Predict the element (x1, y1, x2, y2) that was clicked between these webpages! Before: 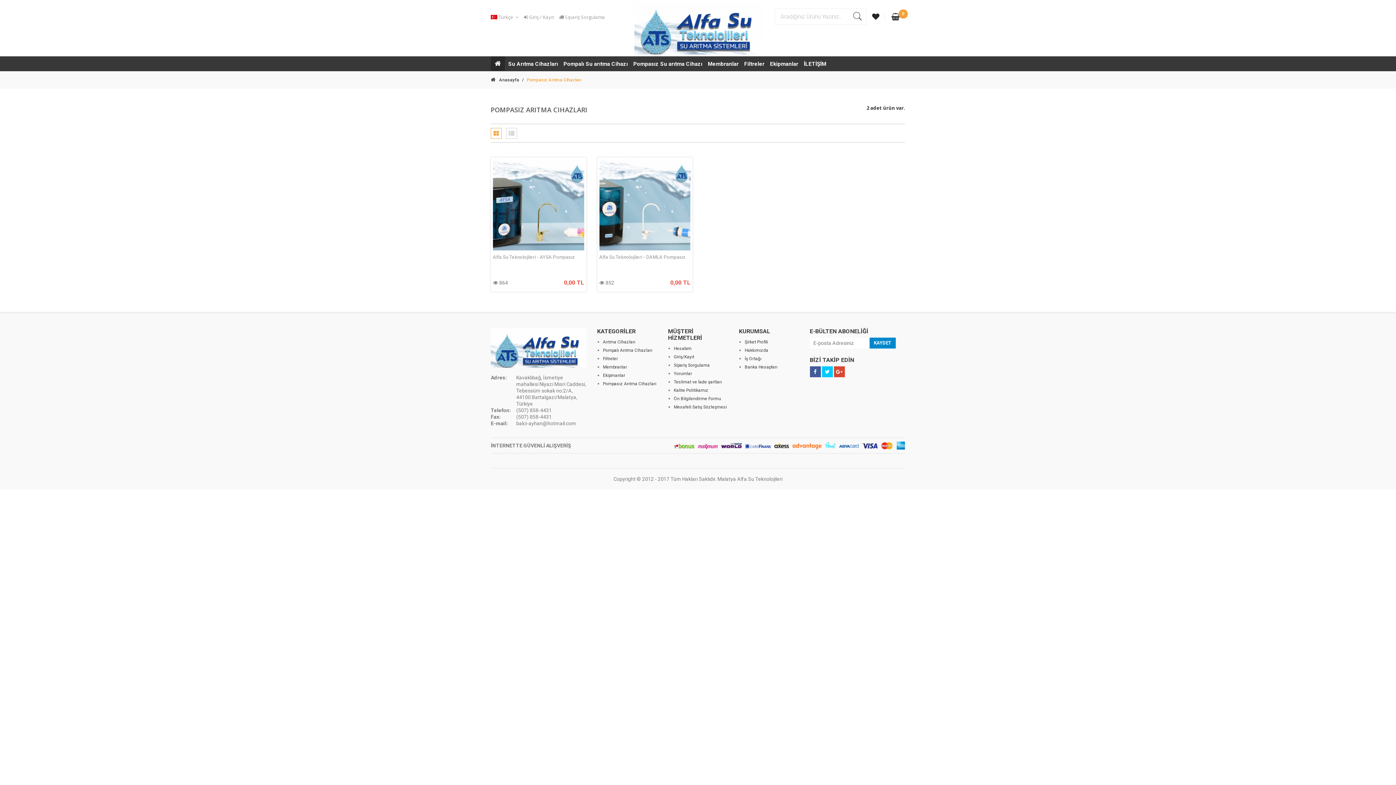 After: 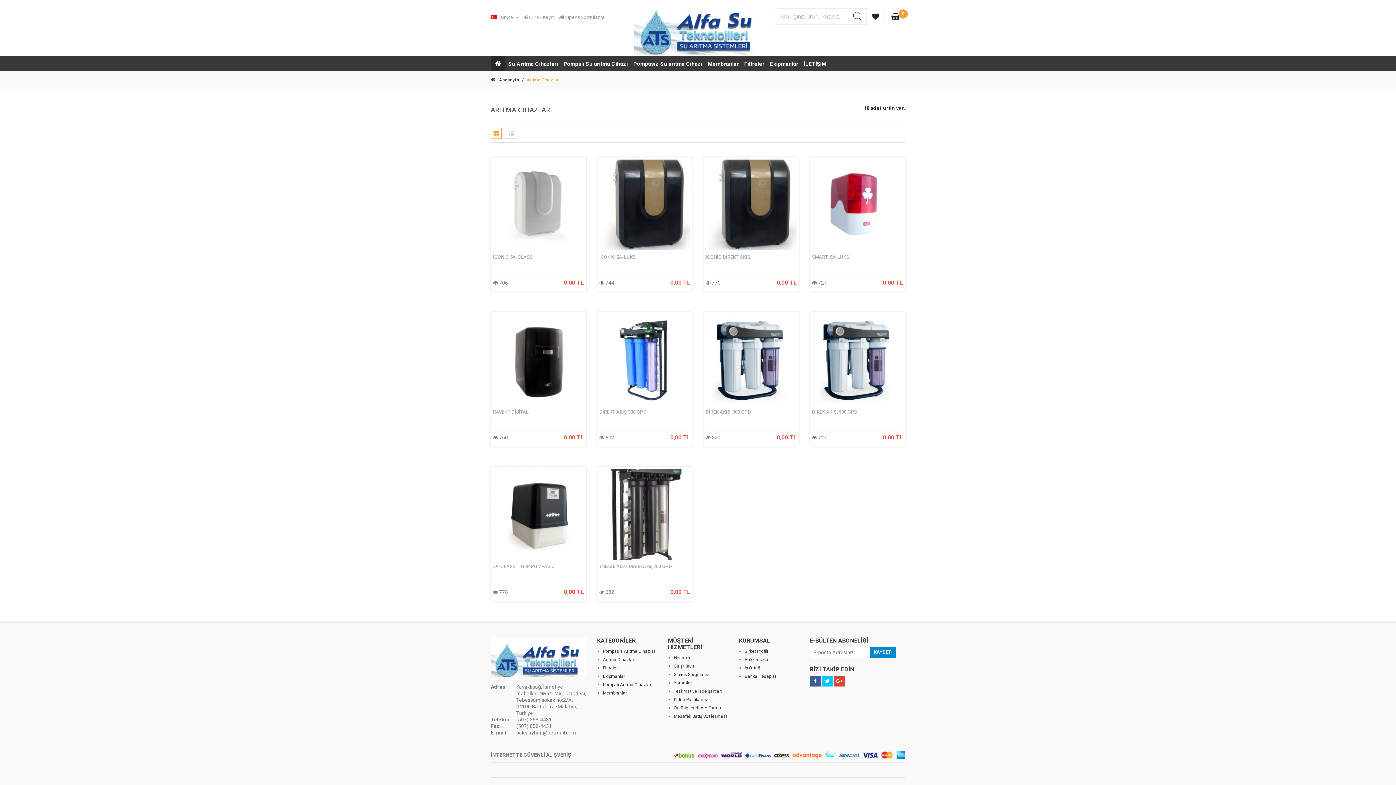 Action: label: Arıtma Cihazları bbox: (603, 339, 635, 344)